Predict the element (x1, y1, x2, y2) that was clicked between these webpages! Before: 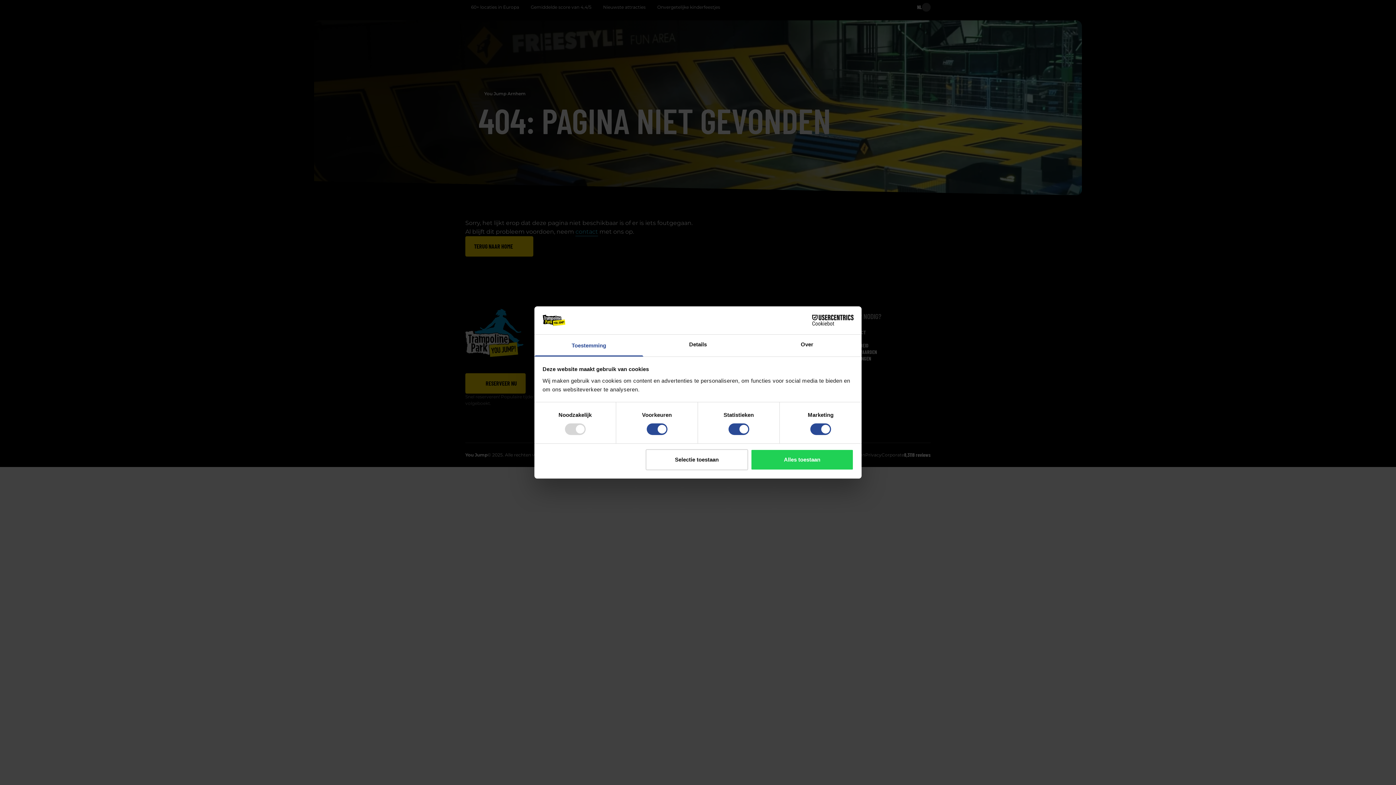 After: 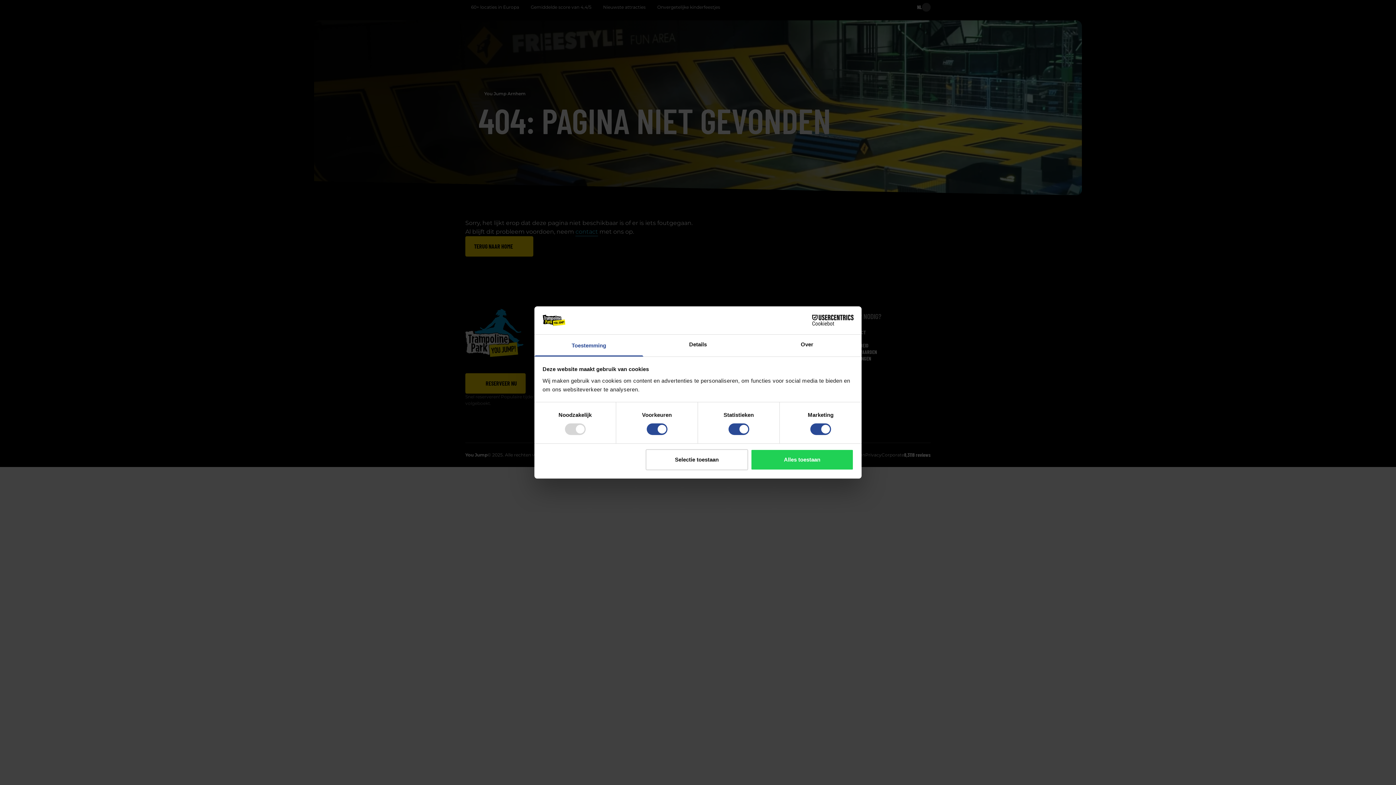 Action: bbox: (534, 334, 643, 356) label: Toestemming